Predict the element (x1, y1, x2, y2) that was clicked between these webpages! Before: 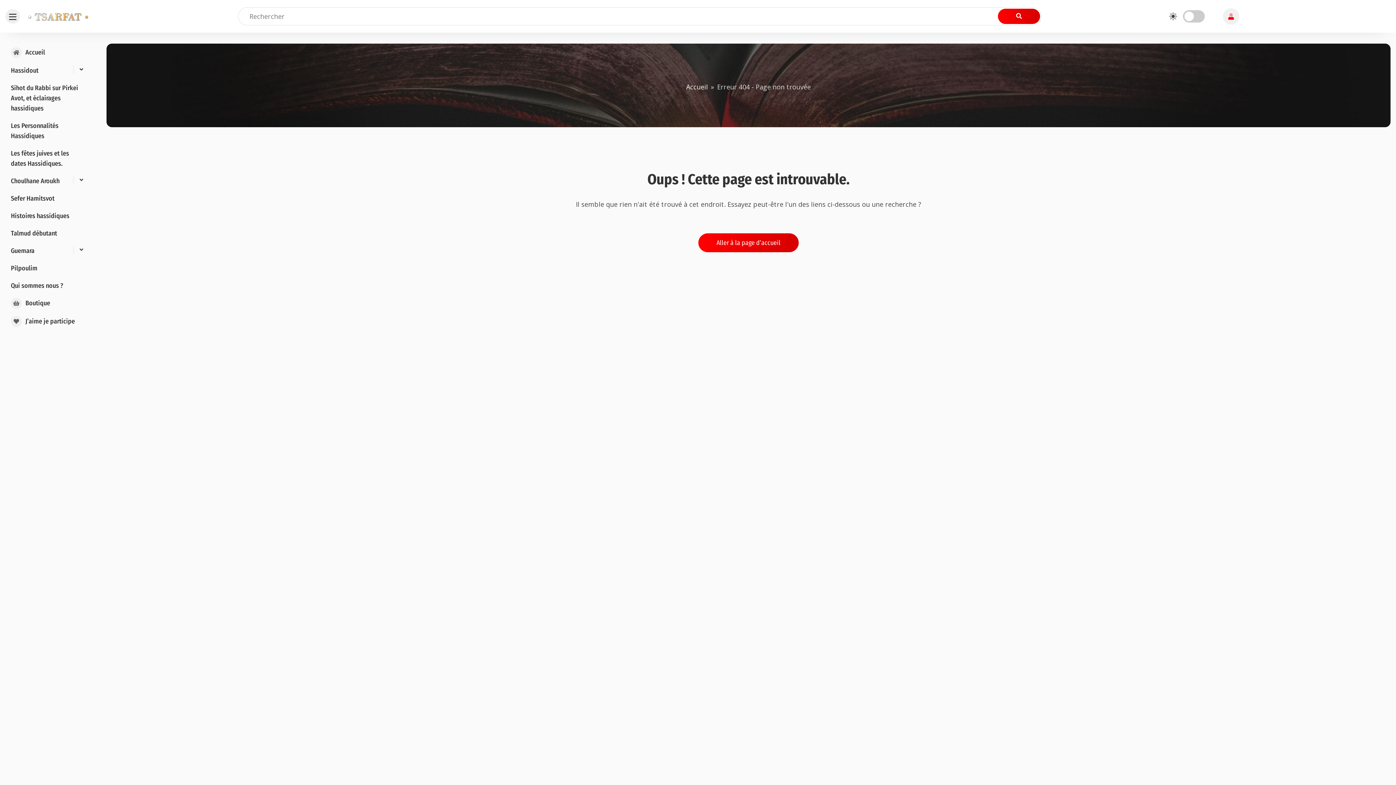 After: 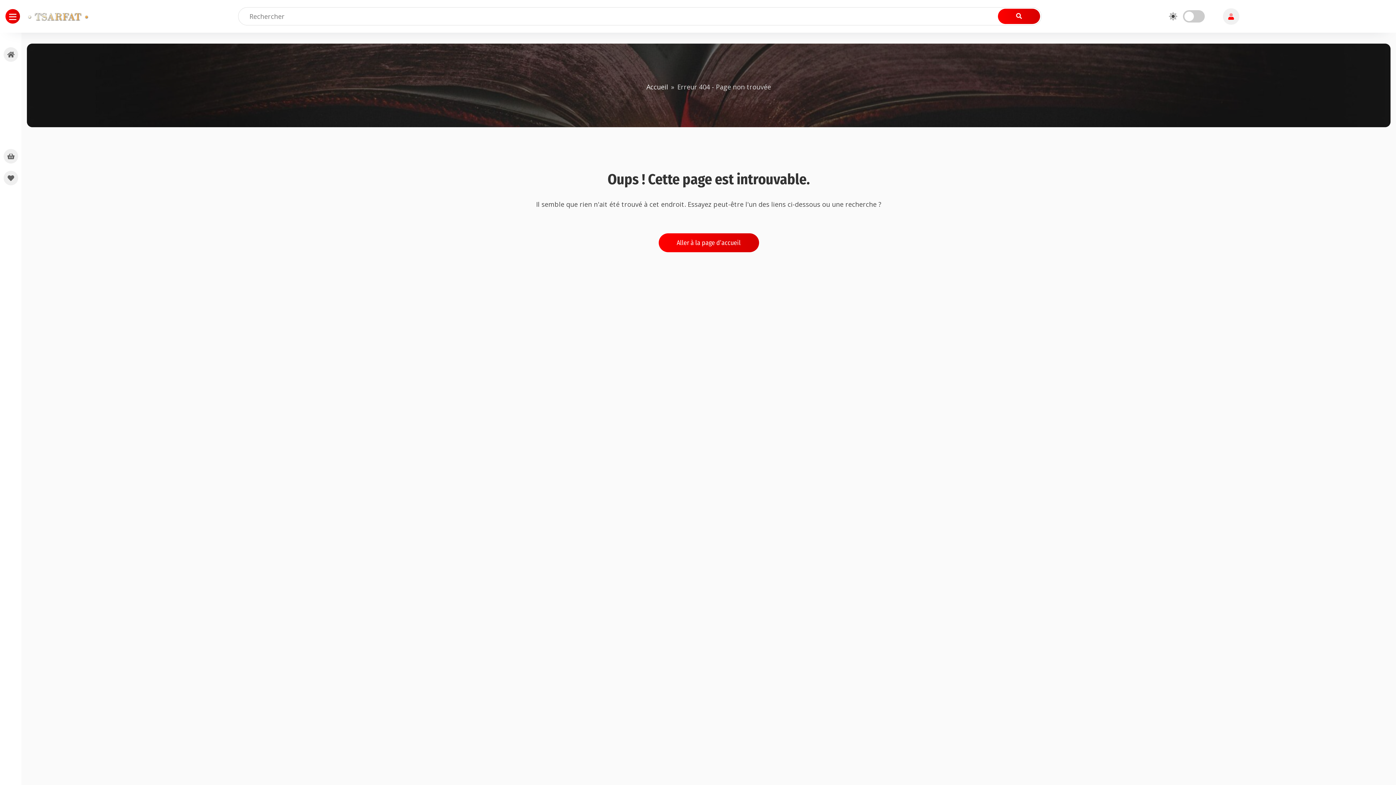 Action: bbox: (5, 9, 20, 23)